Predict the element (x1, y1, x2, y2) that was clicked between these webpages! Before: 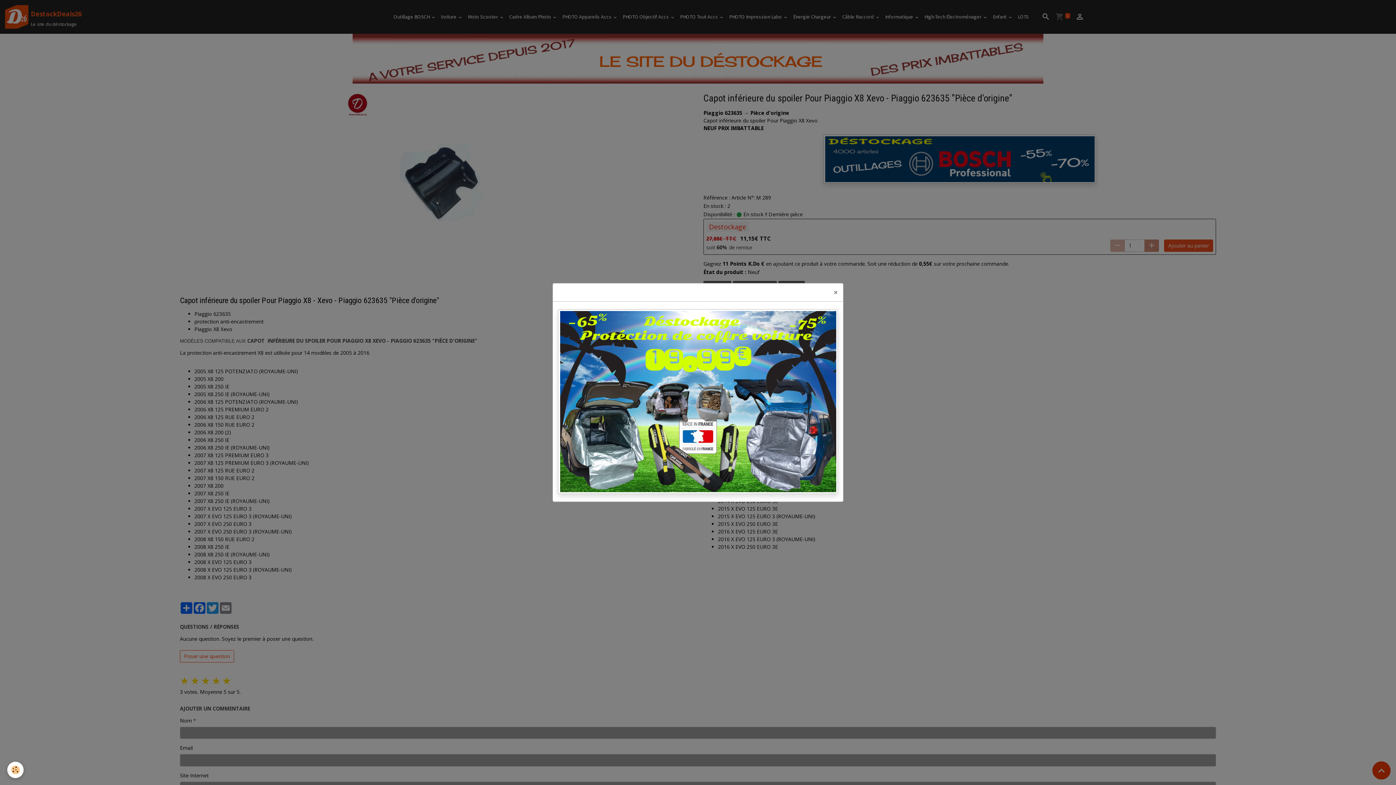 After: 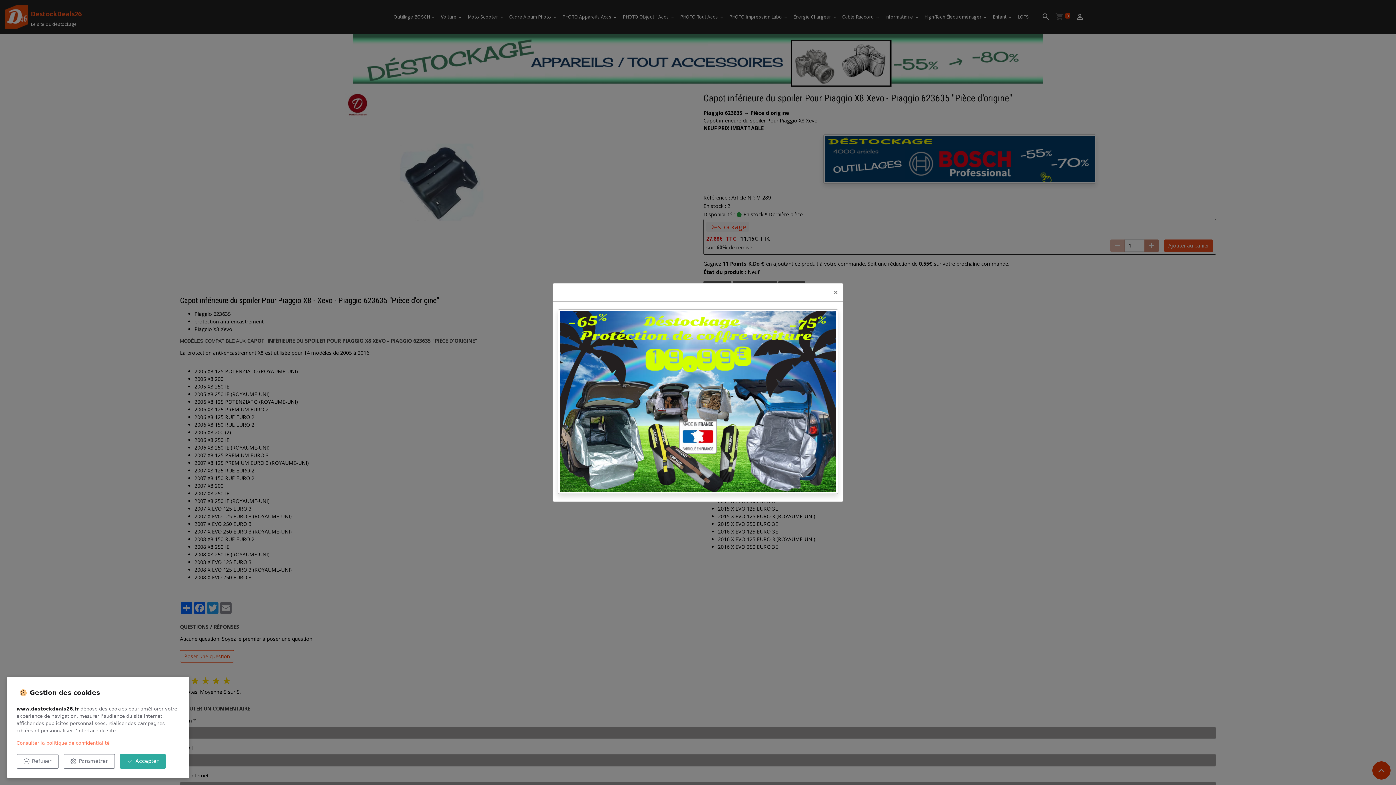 Action: bbox: (7, 762, 23, 778) label: Cookies